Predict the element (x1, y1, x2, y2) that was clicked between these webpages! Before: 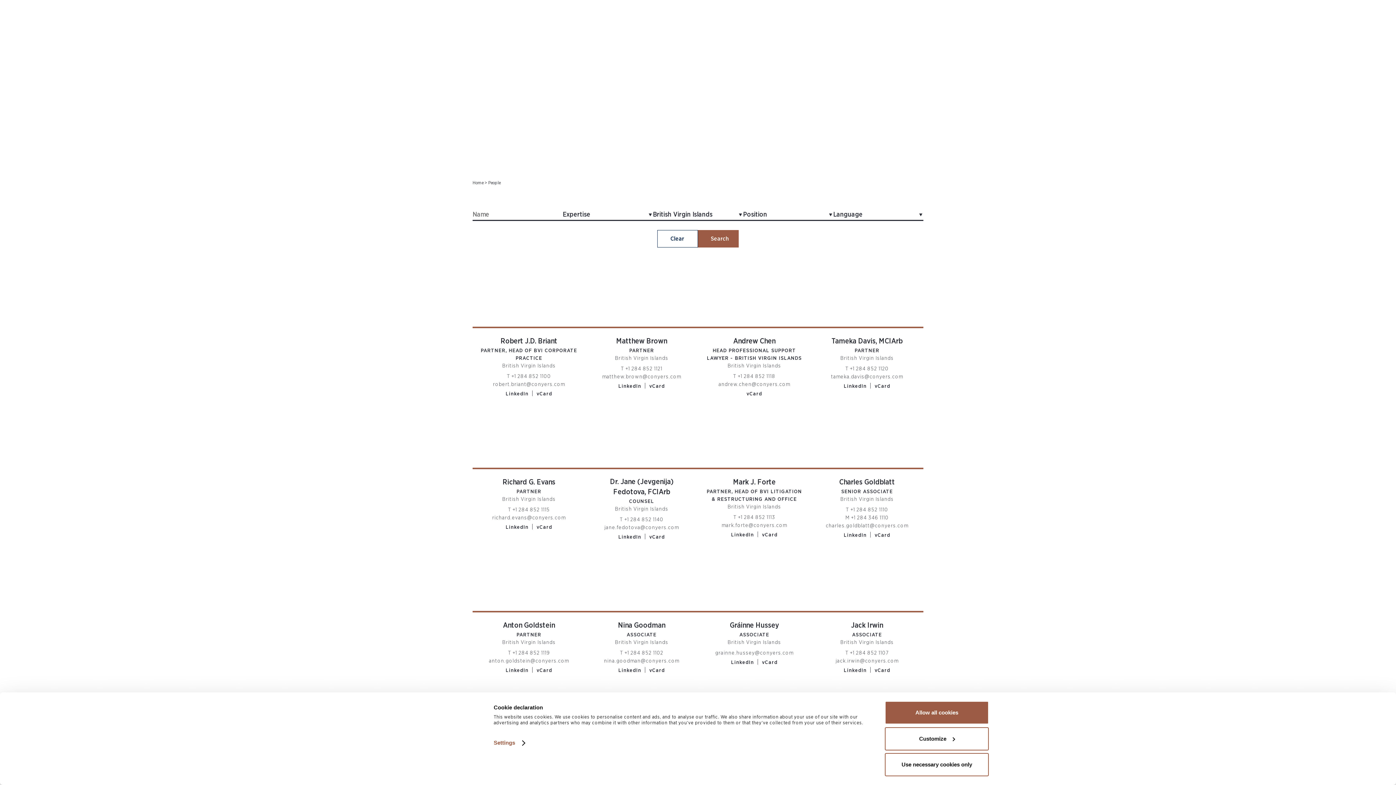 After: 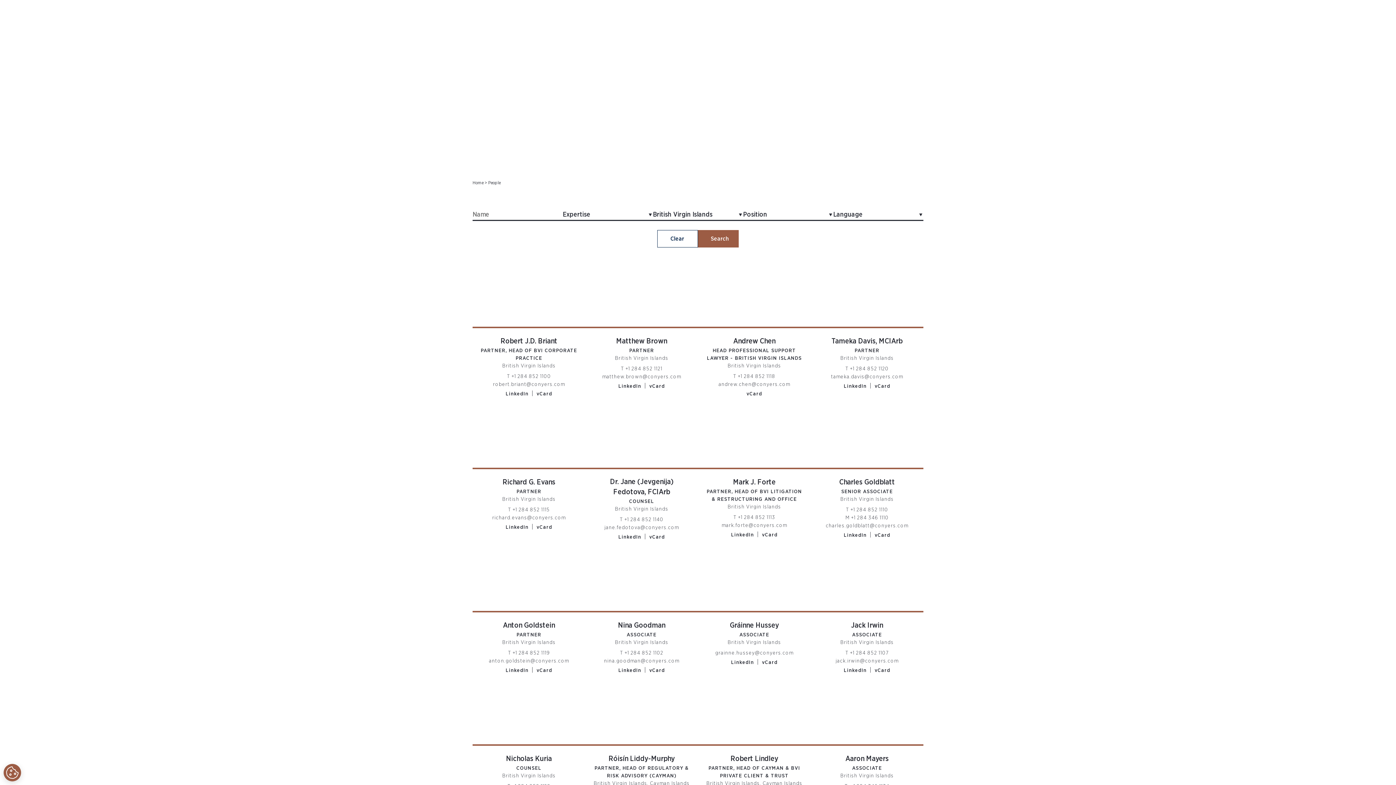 Action: bbox: (885, 701, 989, 724) label: Allow all cookies